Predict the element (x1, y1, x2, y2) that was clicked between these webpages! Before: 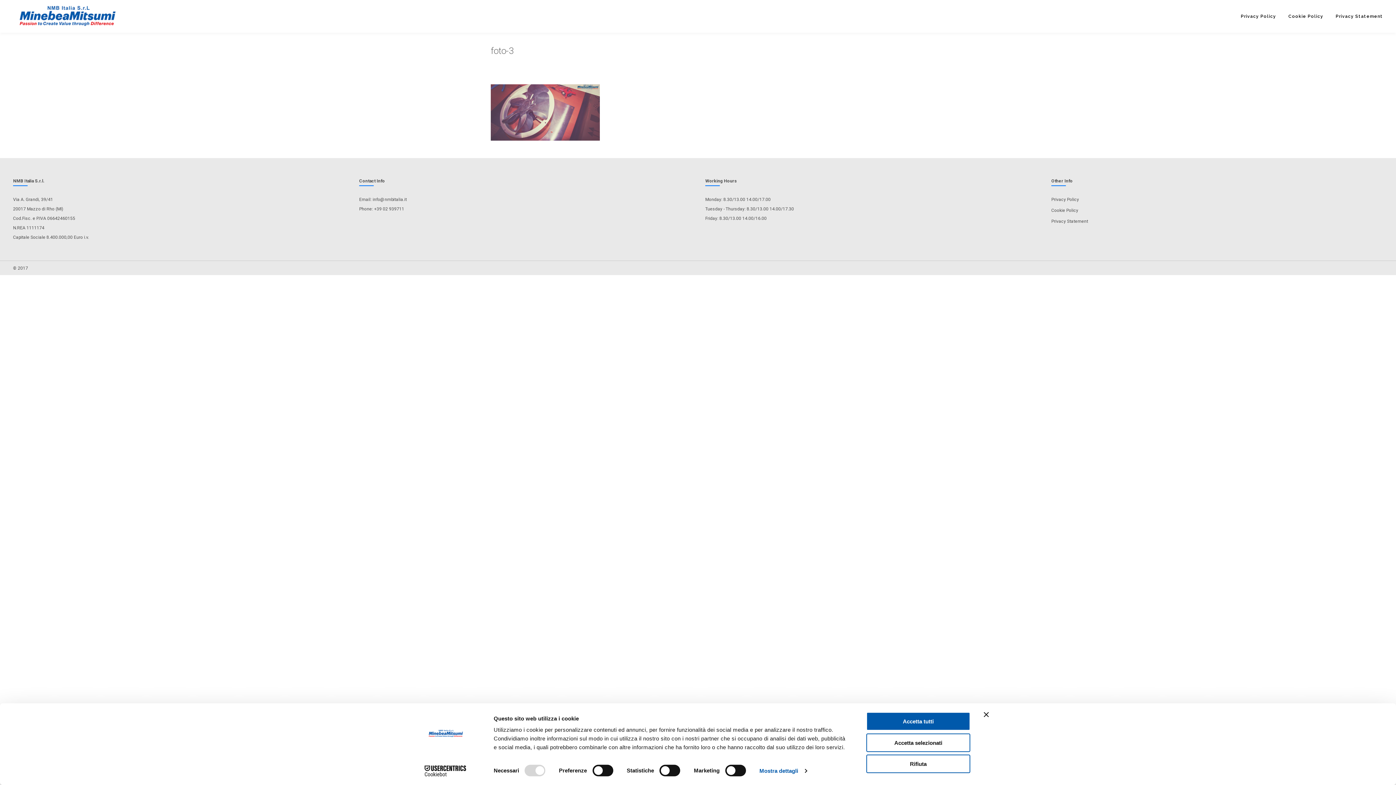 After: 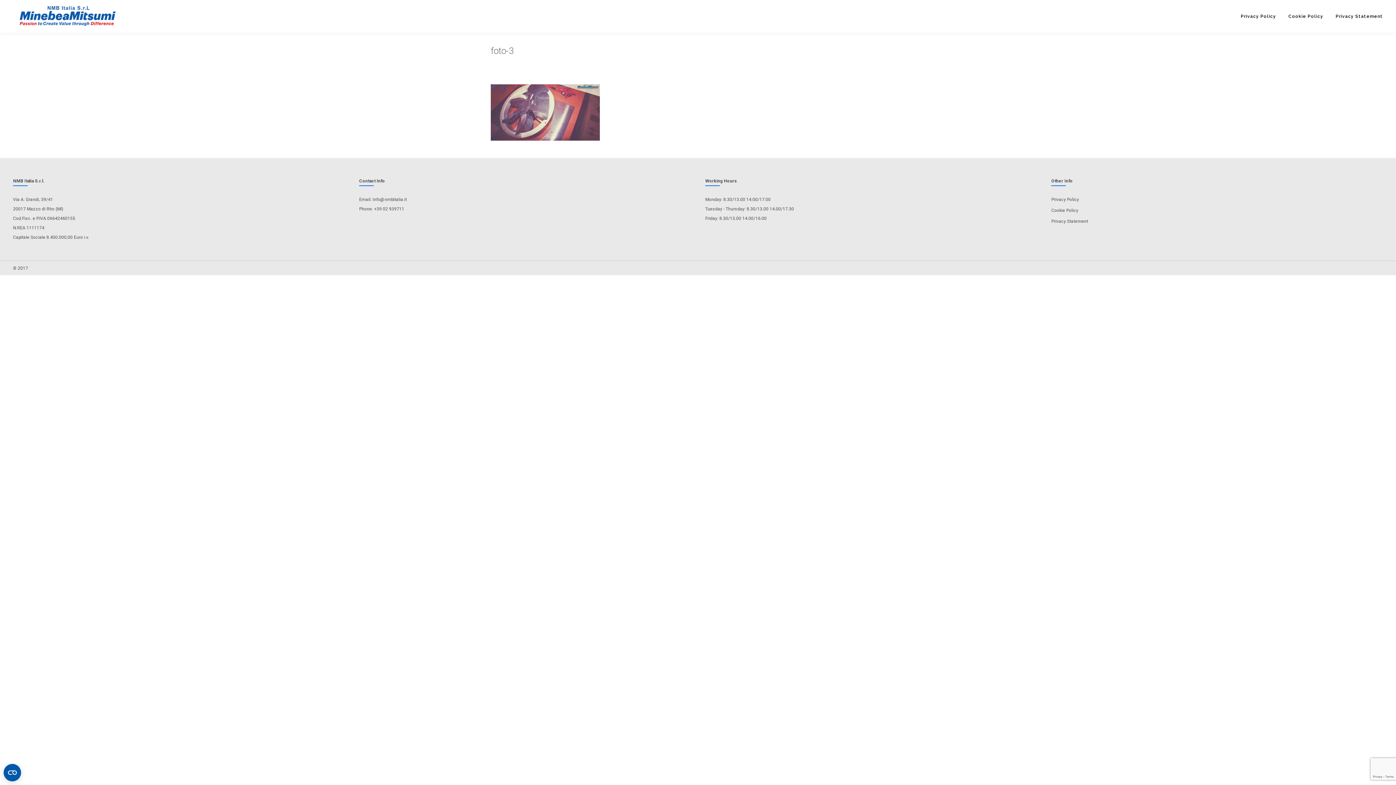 Action: bbox: (866, 712, 970, 731) label: Accetta tutti